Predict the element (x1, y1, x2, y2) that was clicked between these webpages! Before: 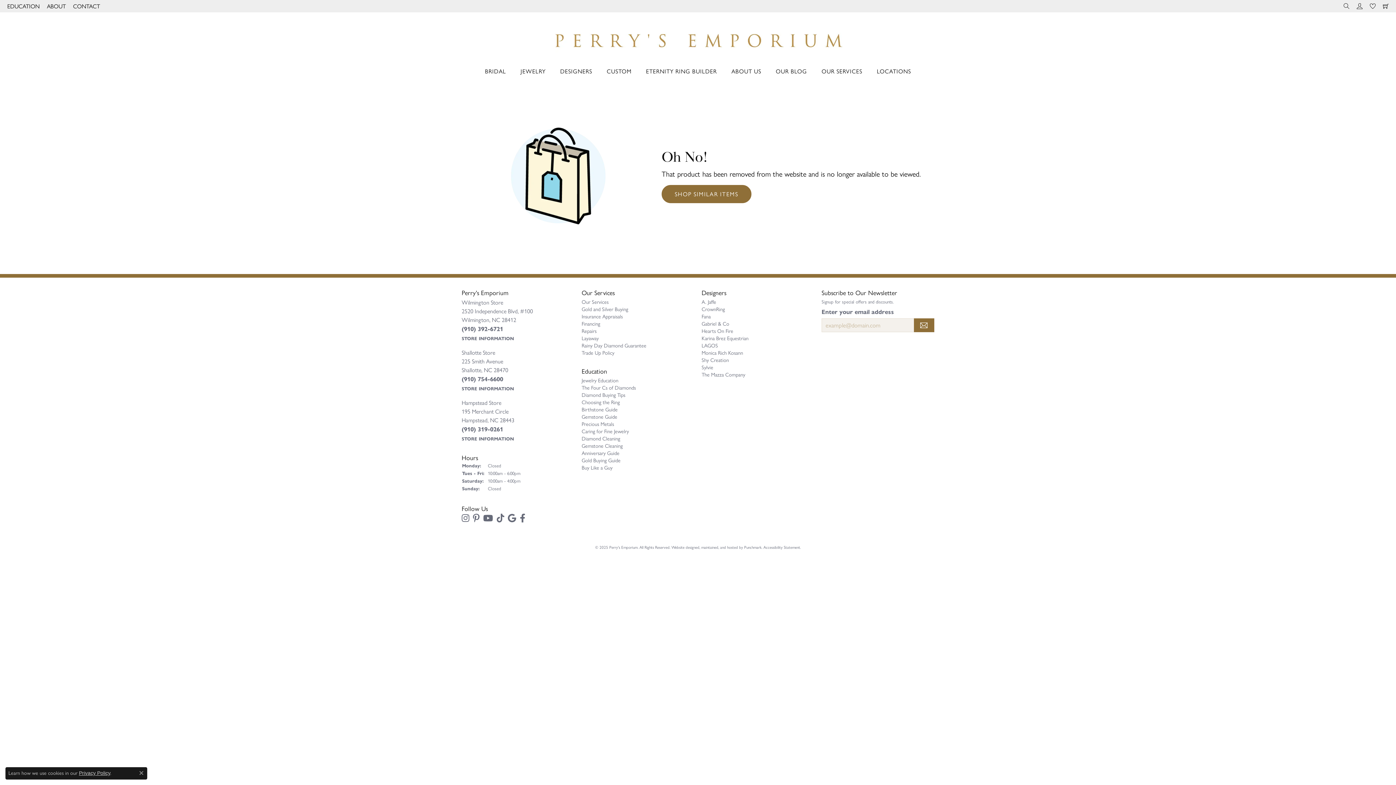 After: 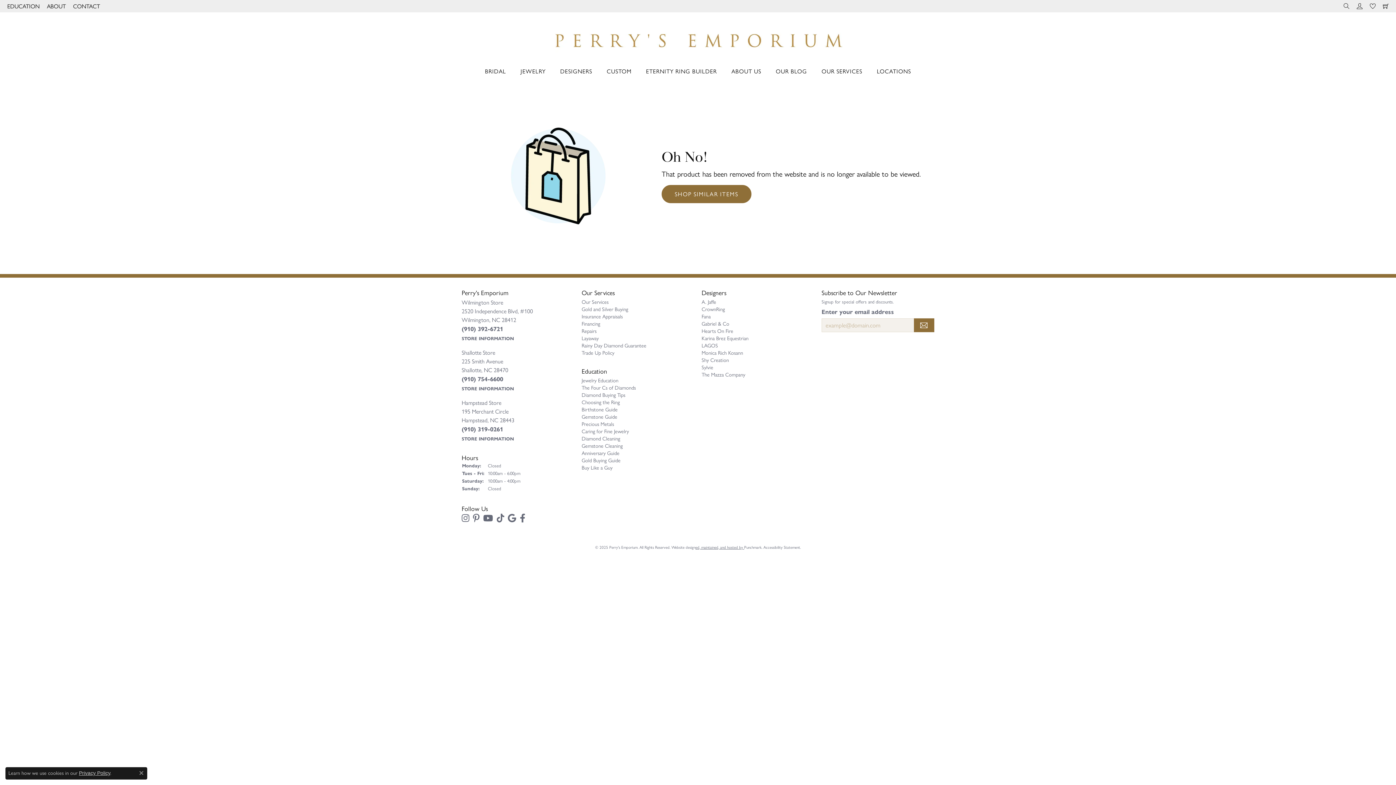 Action: label: Website maintained by Punchmark bbox: (695, 544, 744, 550)